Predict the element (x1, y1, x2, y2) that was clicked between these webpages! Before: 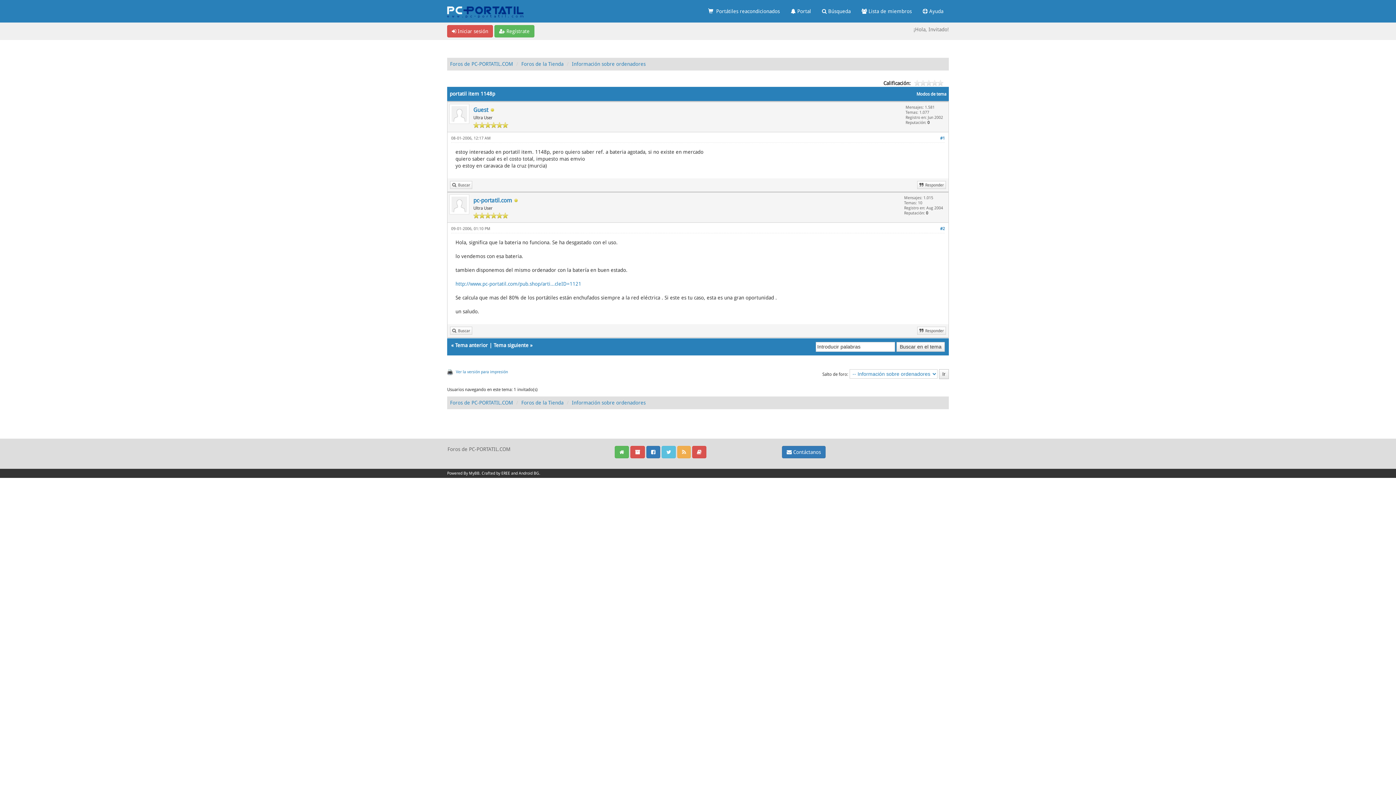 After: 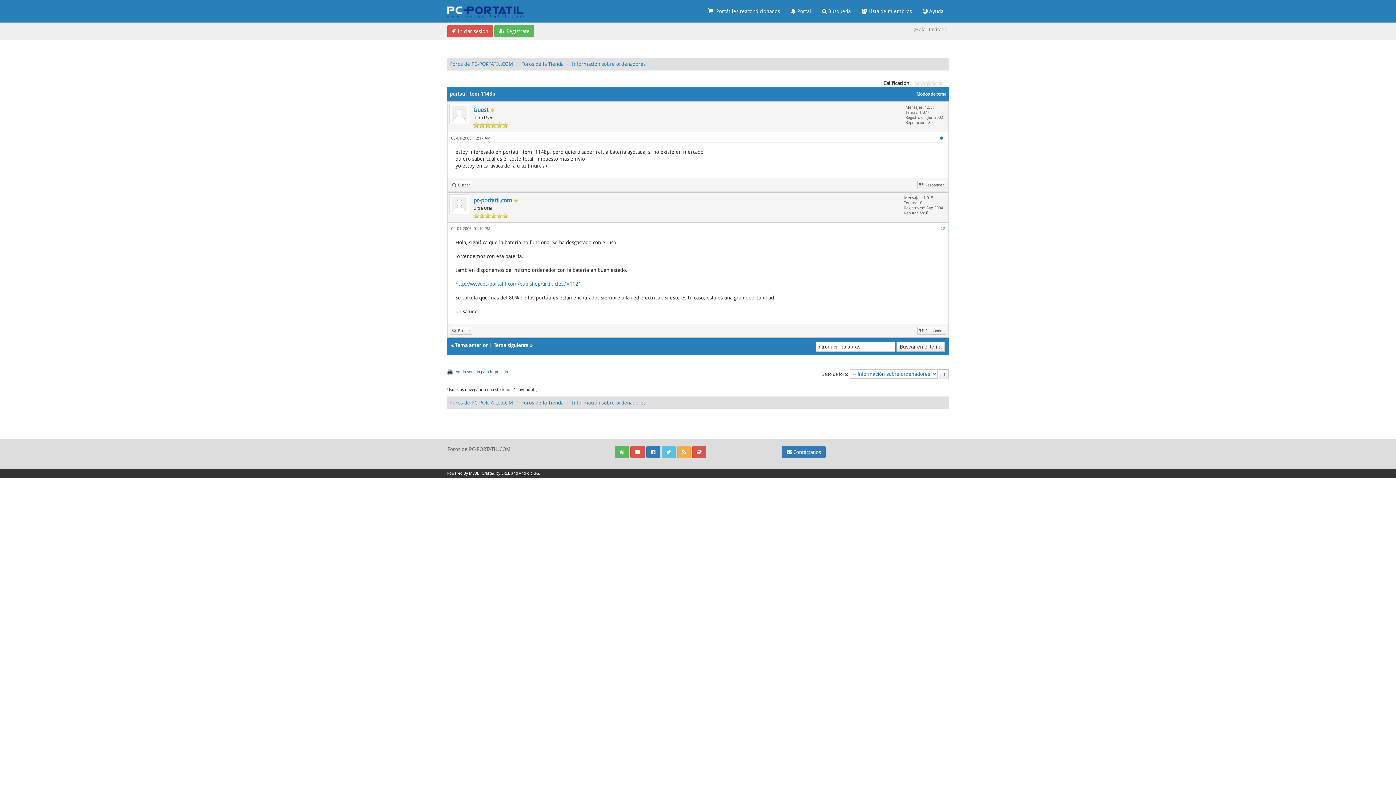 Action: bbox: (518, 471, 539, 476) label: Android BG